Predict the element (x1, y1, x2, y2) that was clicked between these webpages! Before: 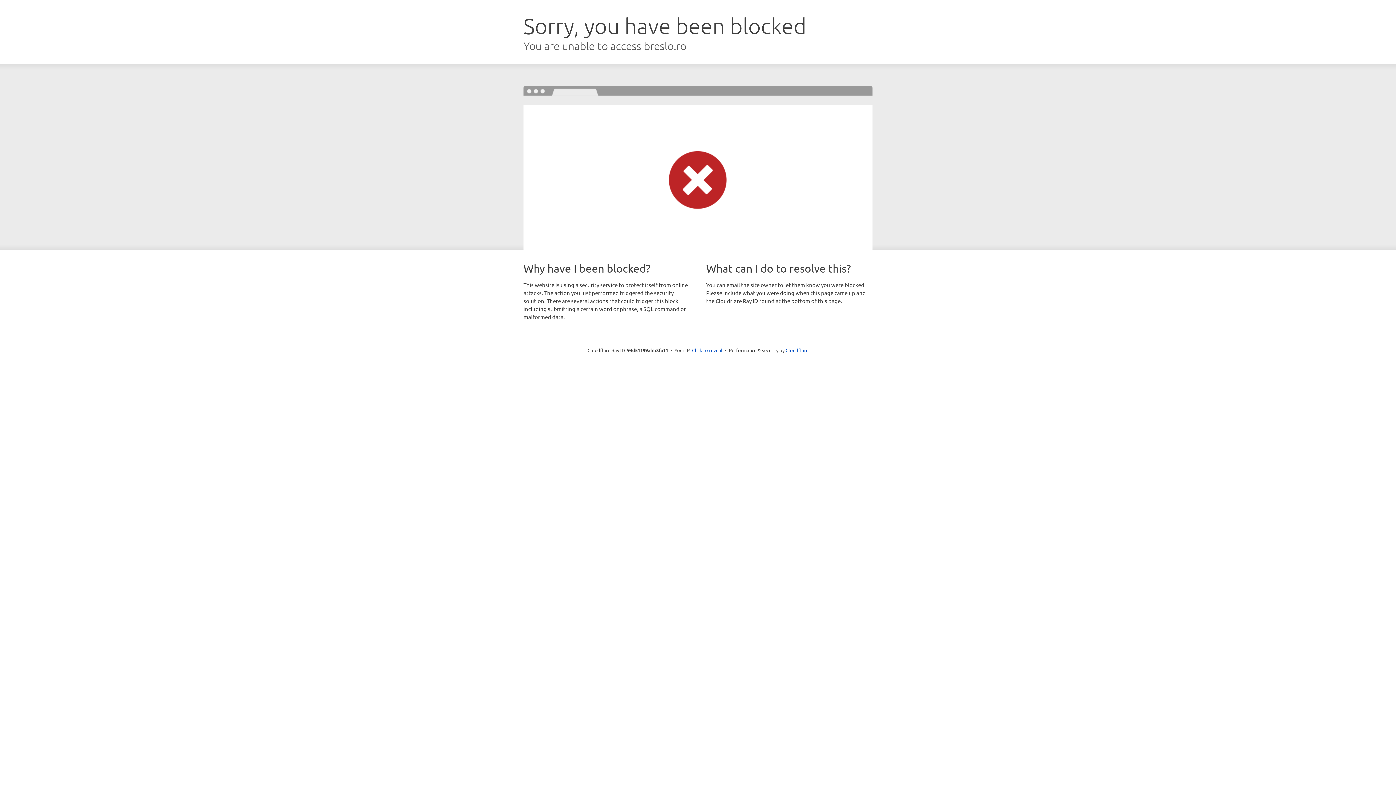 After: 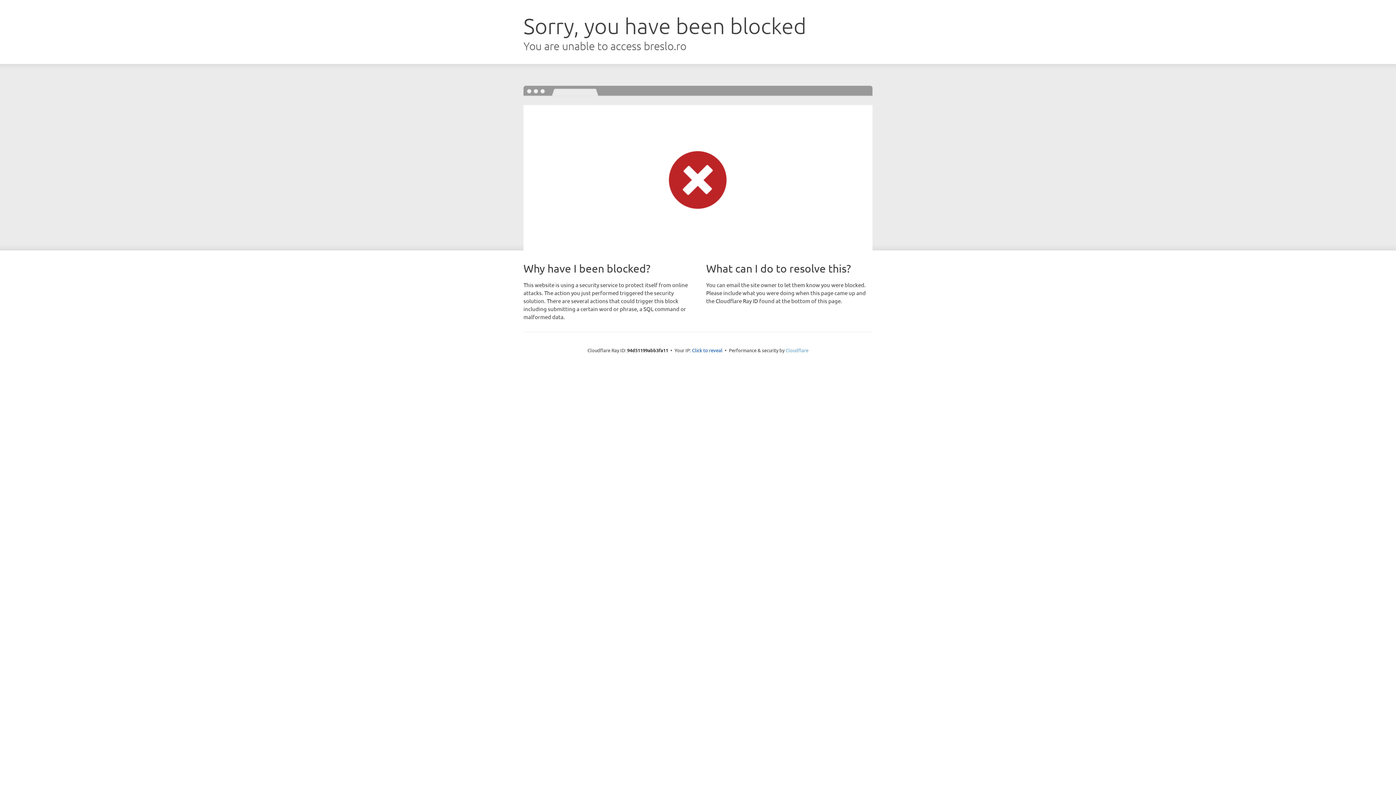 Action: bbox: (785, 347, 808, 353) label: Cloudflare